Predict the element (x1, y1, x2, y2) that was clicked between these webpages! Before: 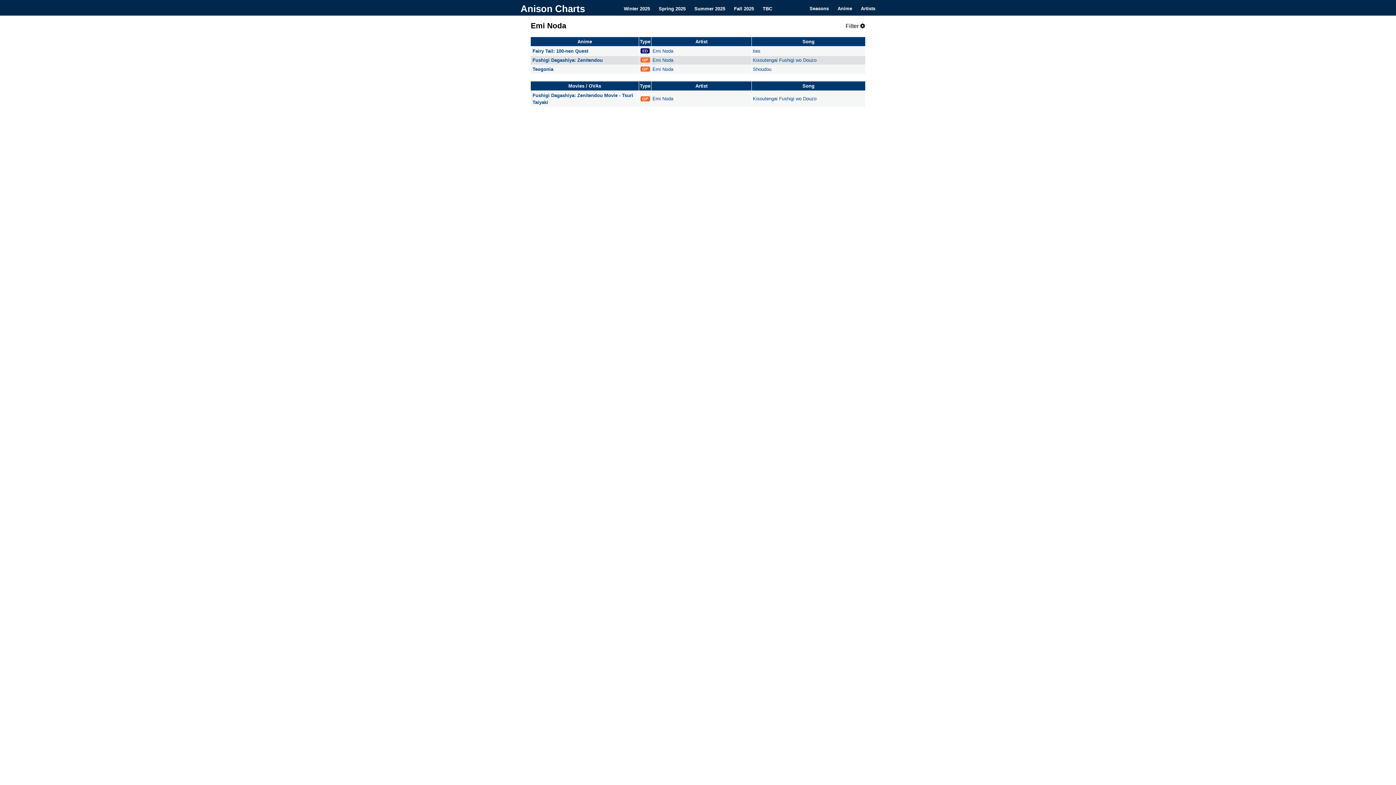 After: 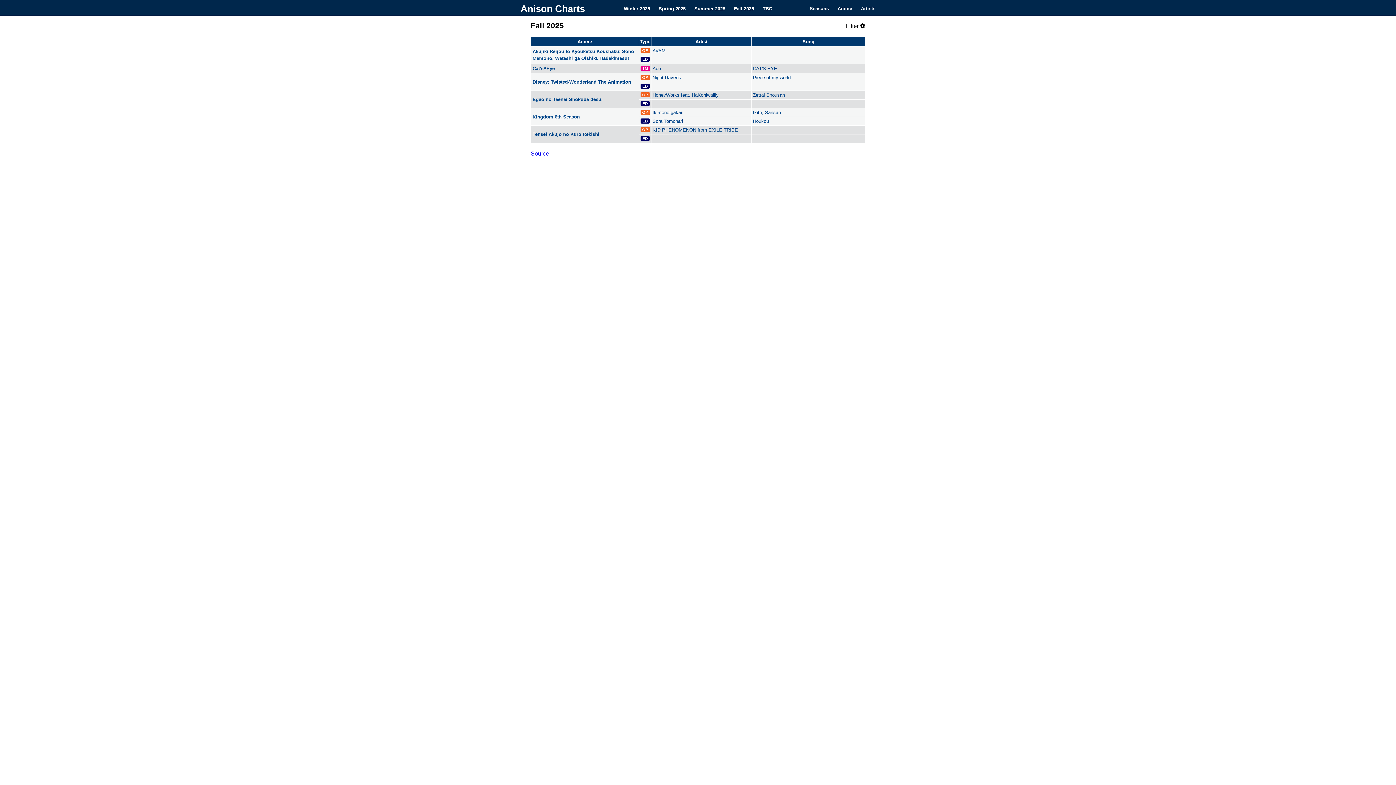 Action: label: Fall 2025 bbox: (729, 0, 758, 15)